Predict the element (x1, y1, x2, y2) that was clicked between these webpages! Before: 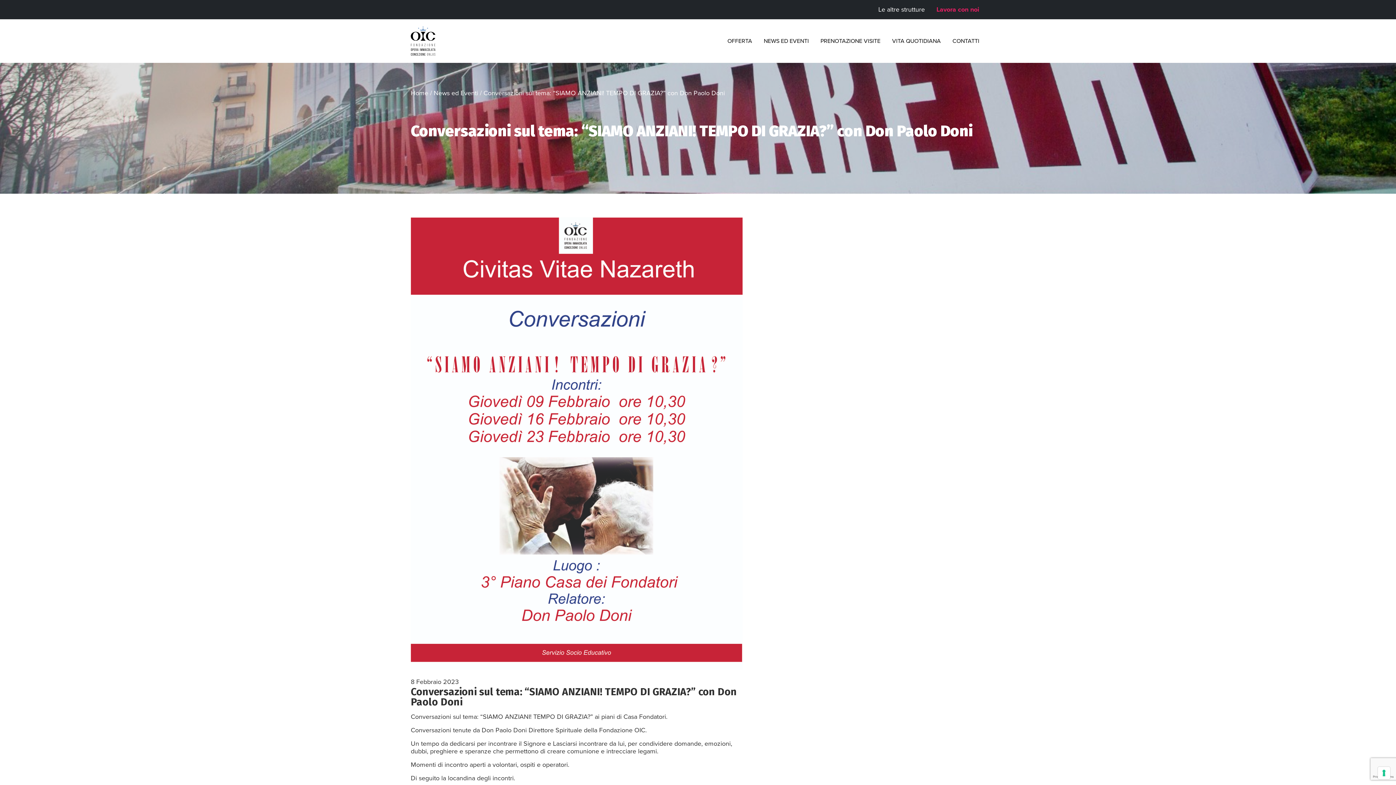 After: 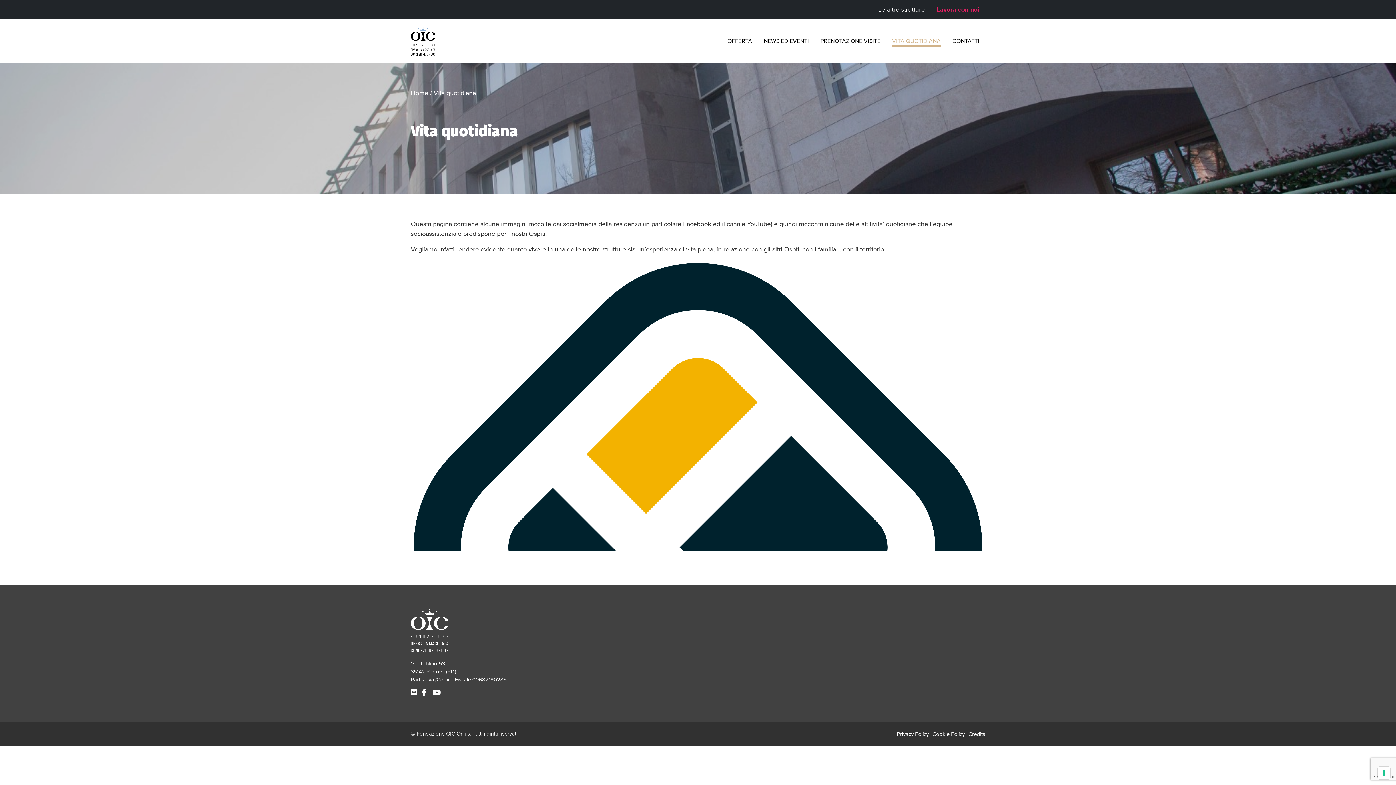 Action: label: VITA QUOTIDIANA bbox: (886, 32, 946, 49)